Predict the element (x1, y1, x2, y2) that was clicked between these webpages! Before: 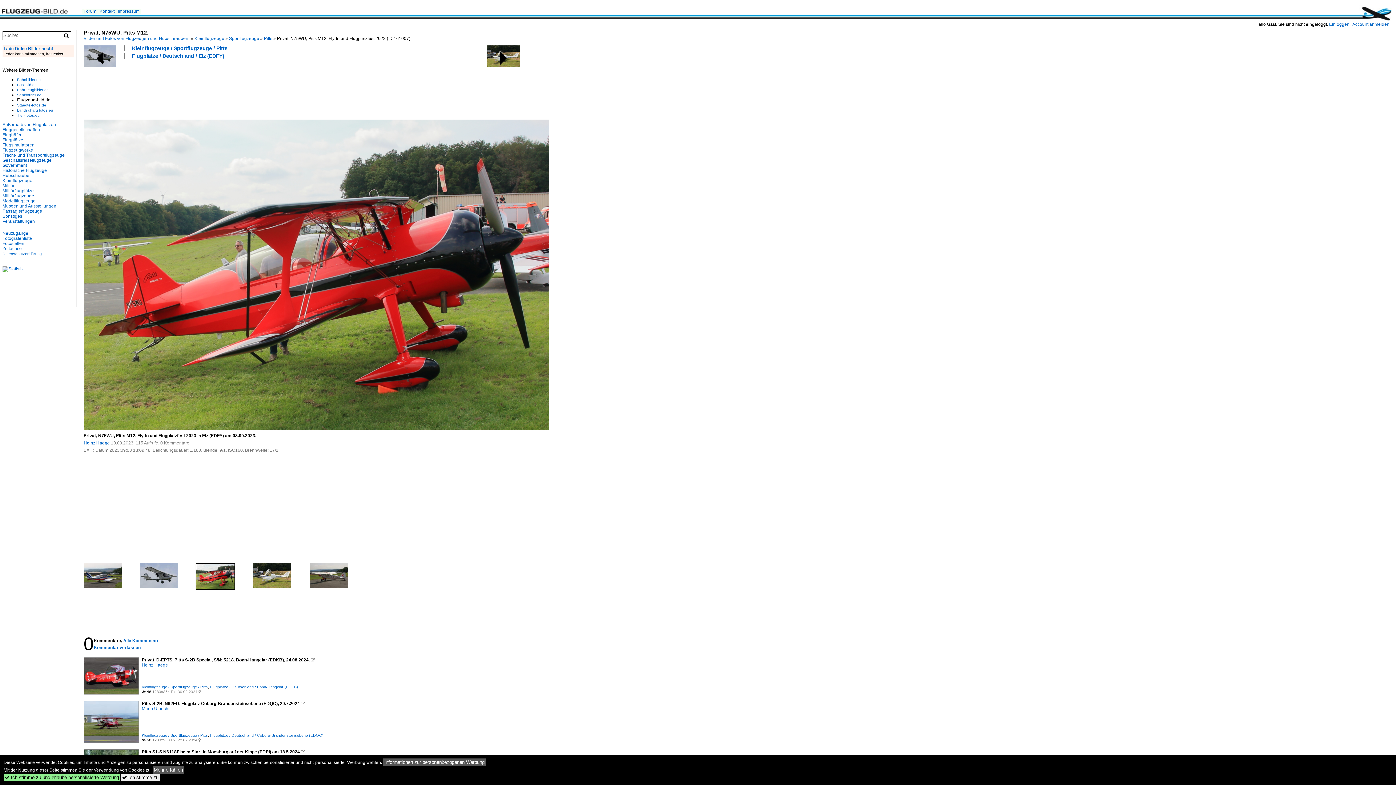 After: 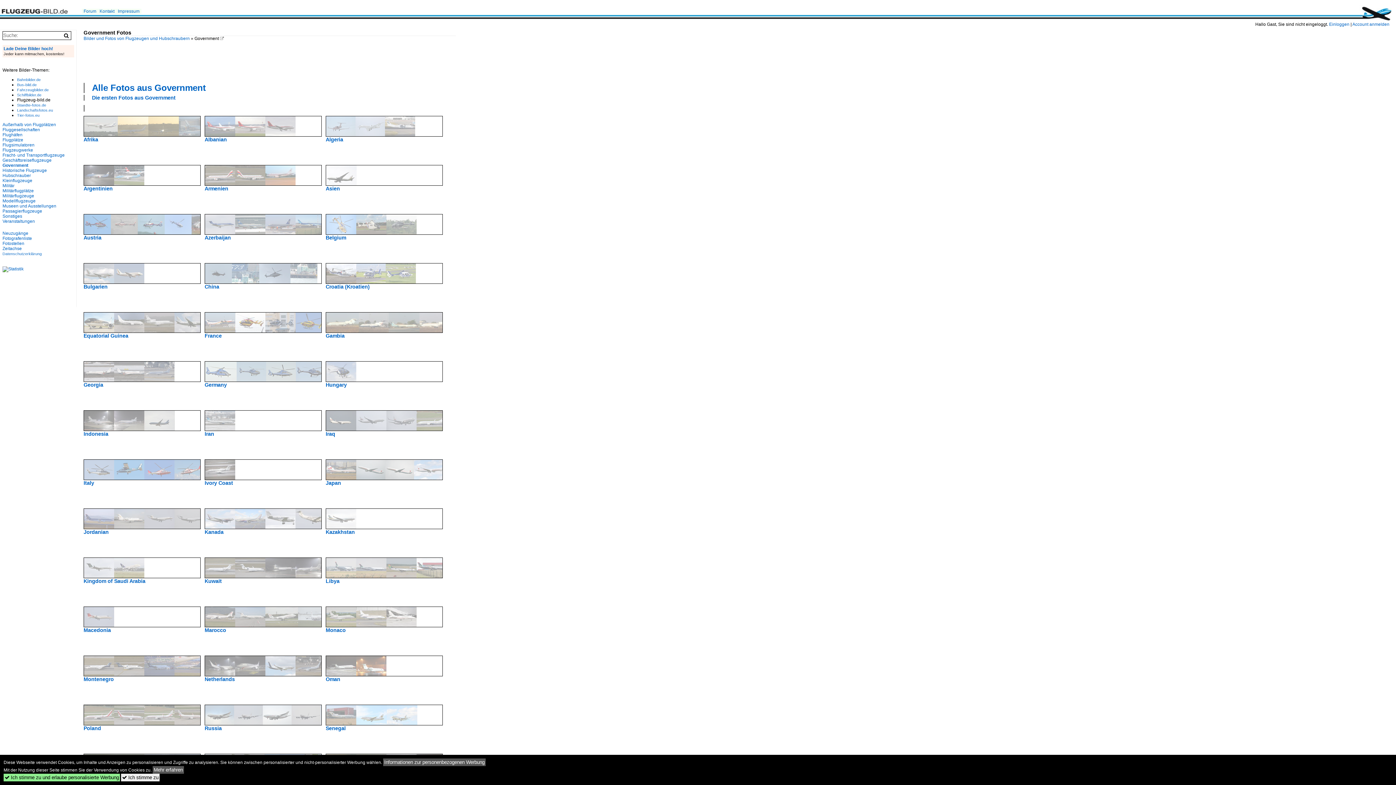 Action: bbox: (2, 162, 26, 168) label: Government